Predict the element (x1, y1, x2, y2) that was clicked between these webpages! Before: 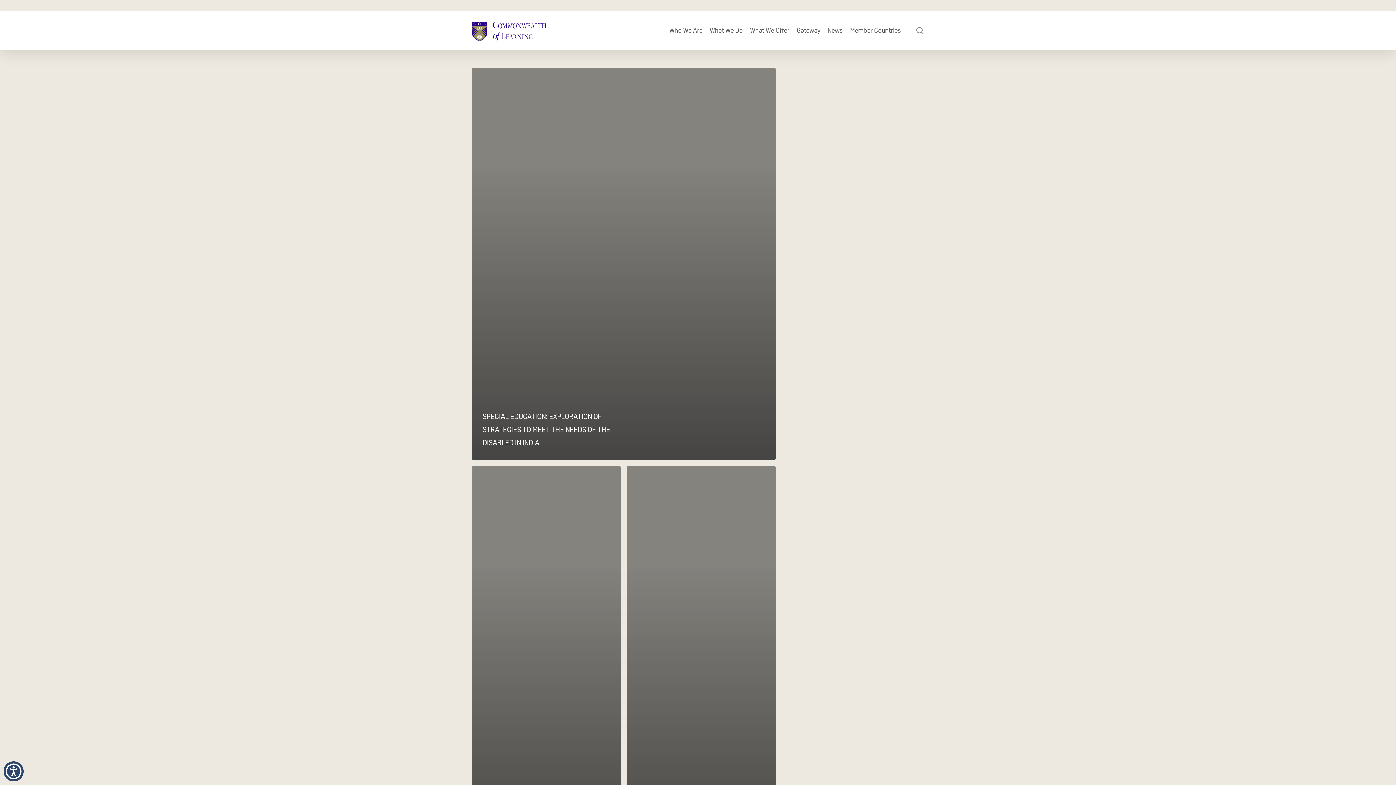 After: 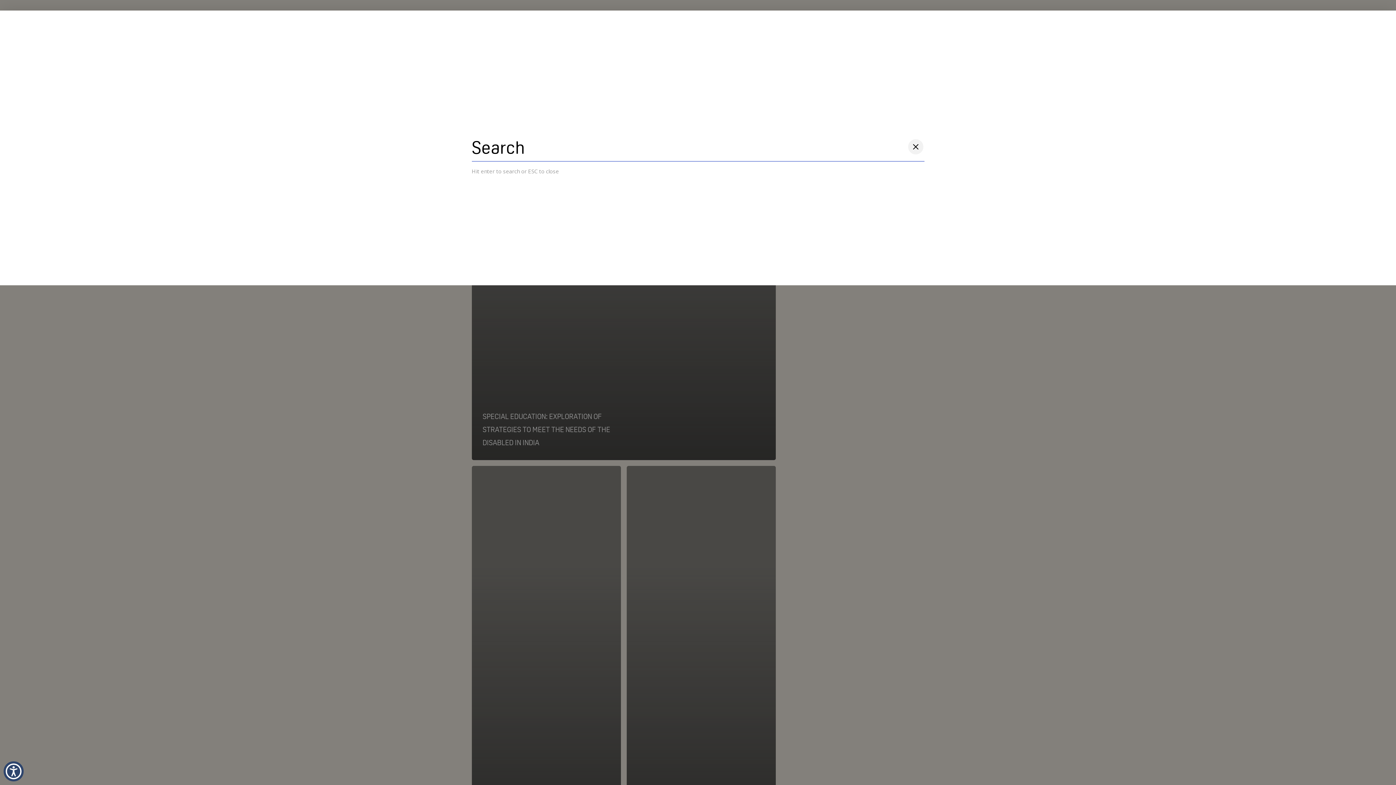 Action: bbox: (915, 26, 924, 34) label: search